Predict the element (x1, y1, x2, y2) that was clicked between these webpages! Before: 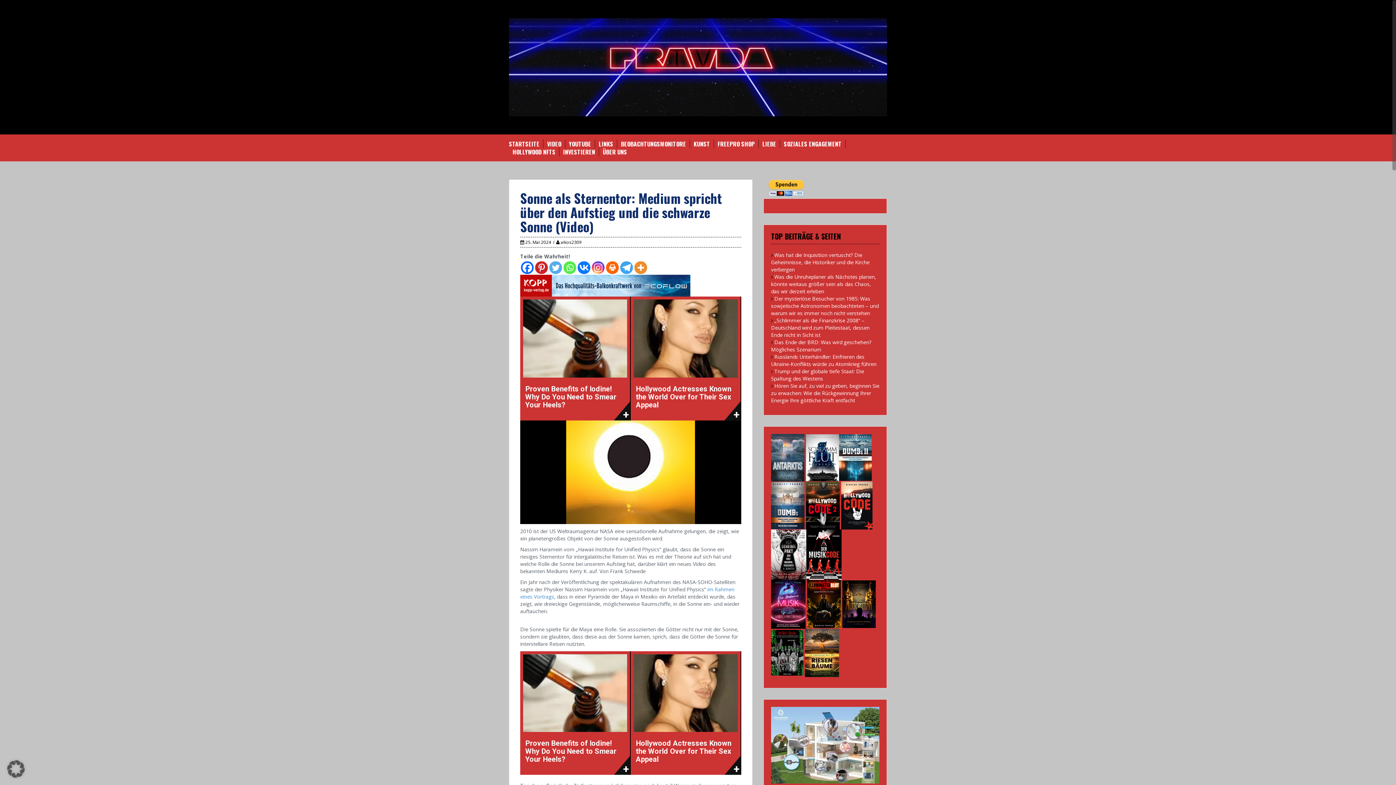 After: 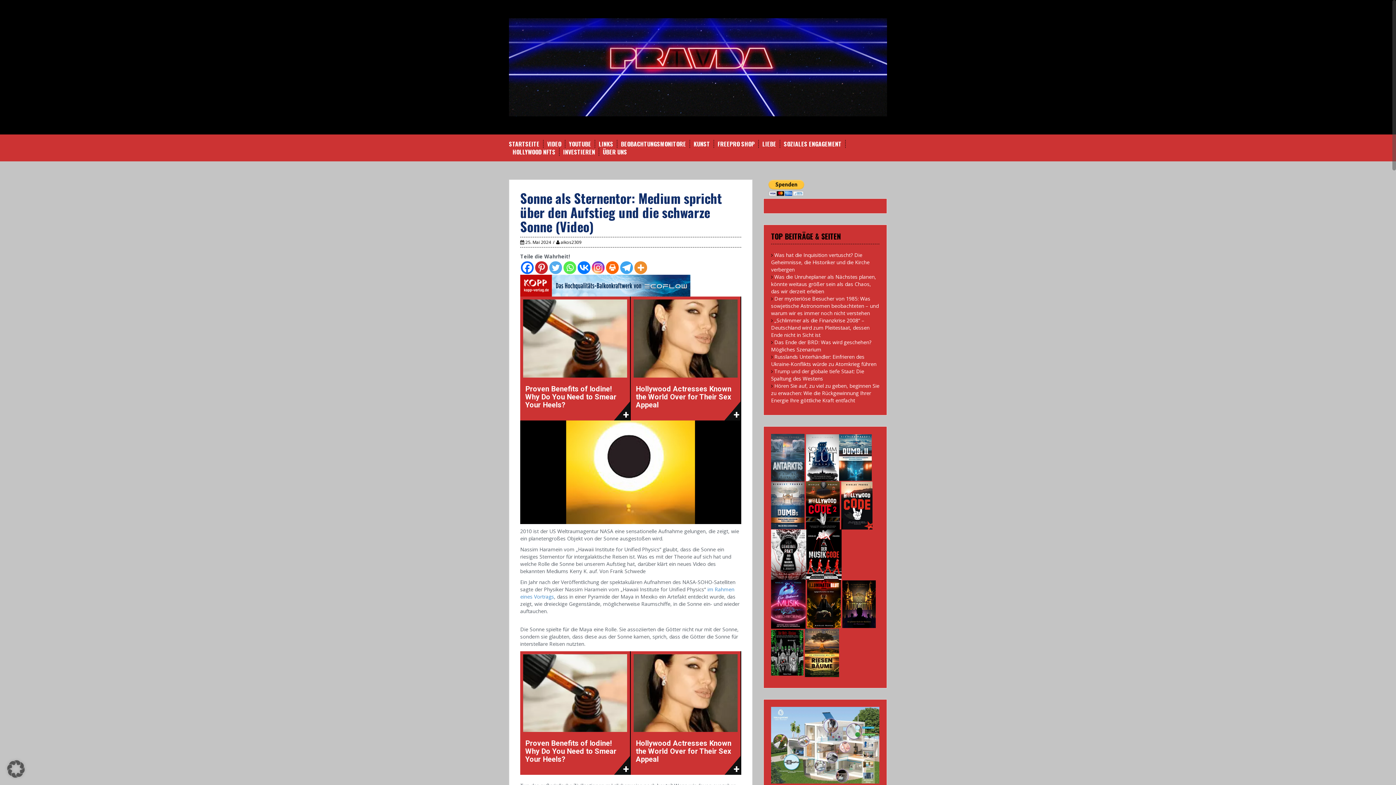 Action: bbox: (839, 453, 872, 460)